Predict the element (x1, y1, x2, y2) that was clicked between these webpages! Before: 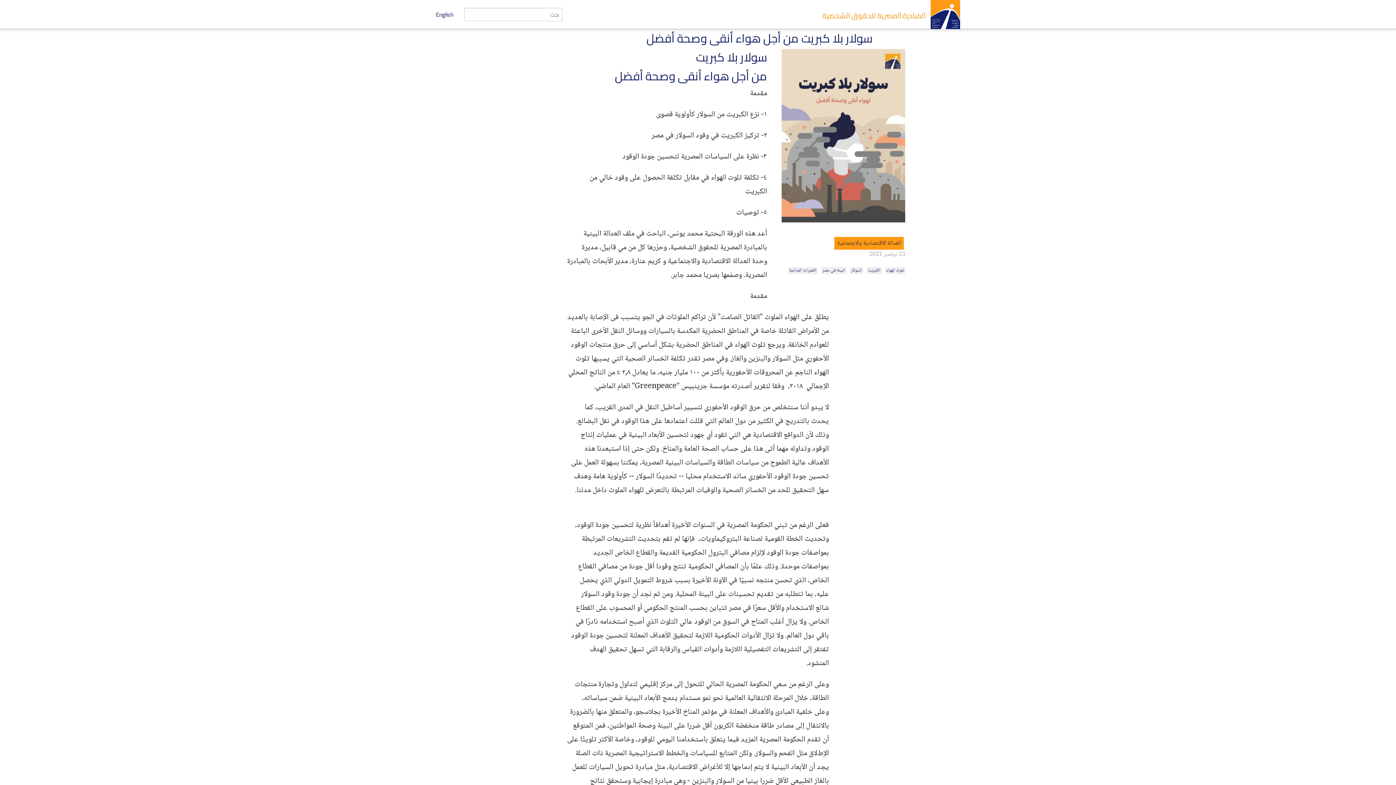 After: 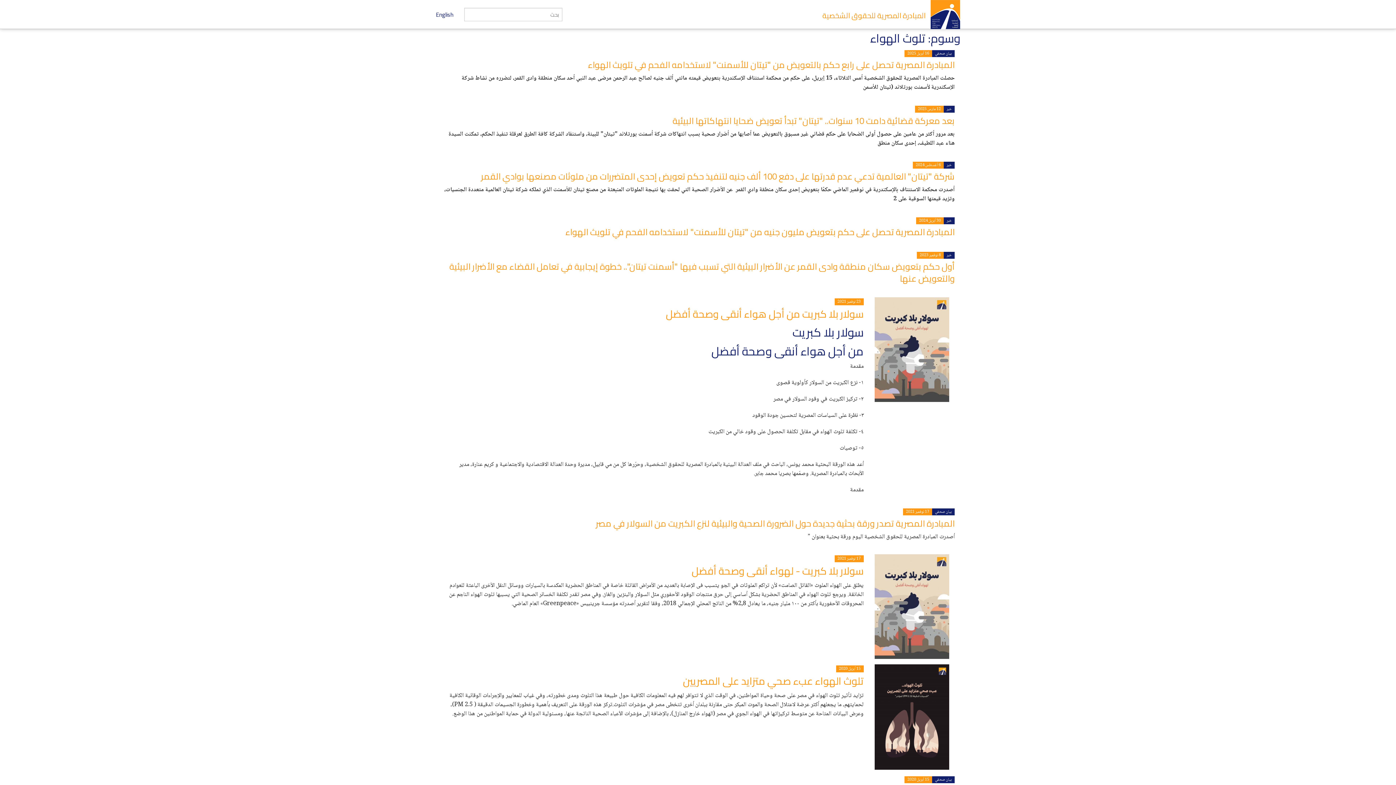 Action: bbox: (885, 267, 905, 274) label: تلوث الهواء